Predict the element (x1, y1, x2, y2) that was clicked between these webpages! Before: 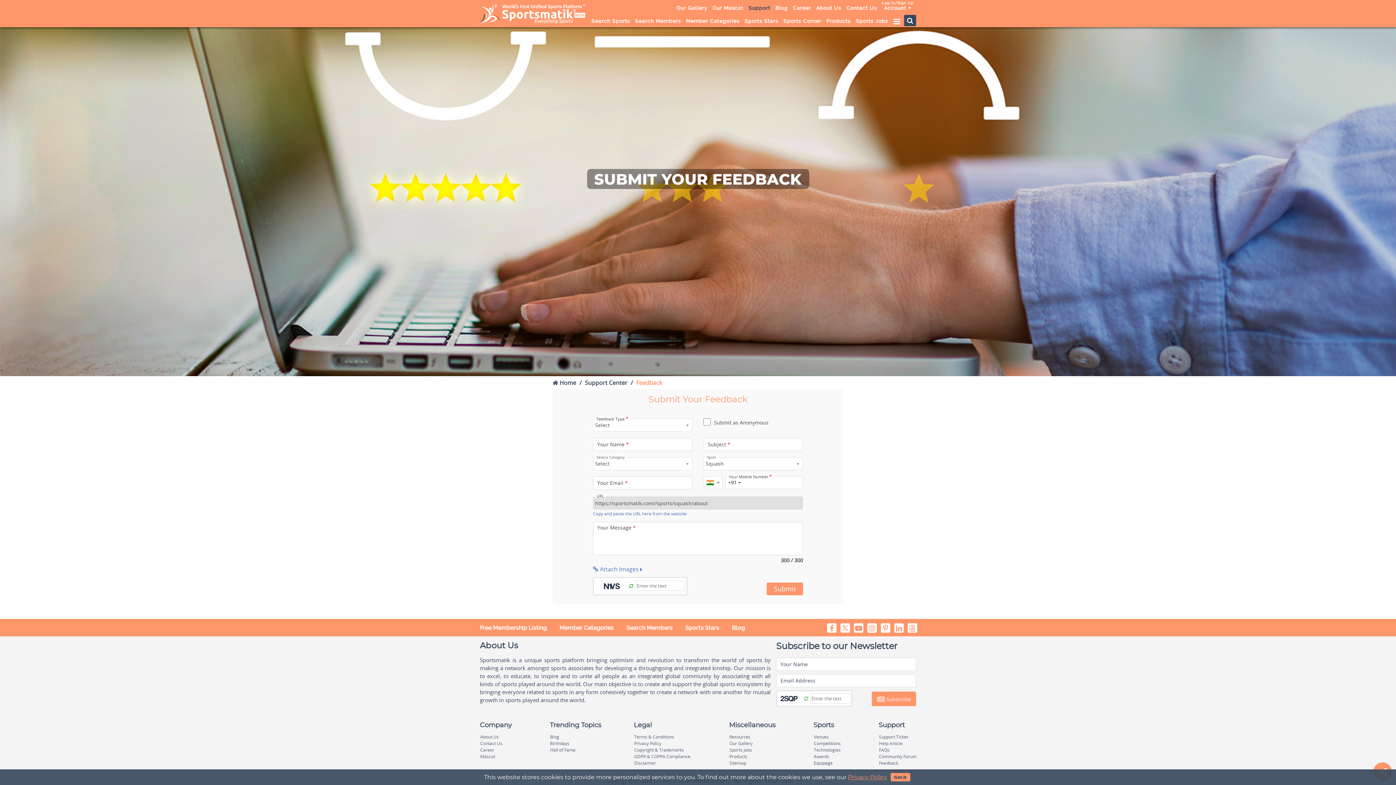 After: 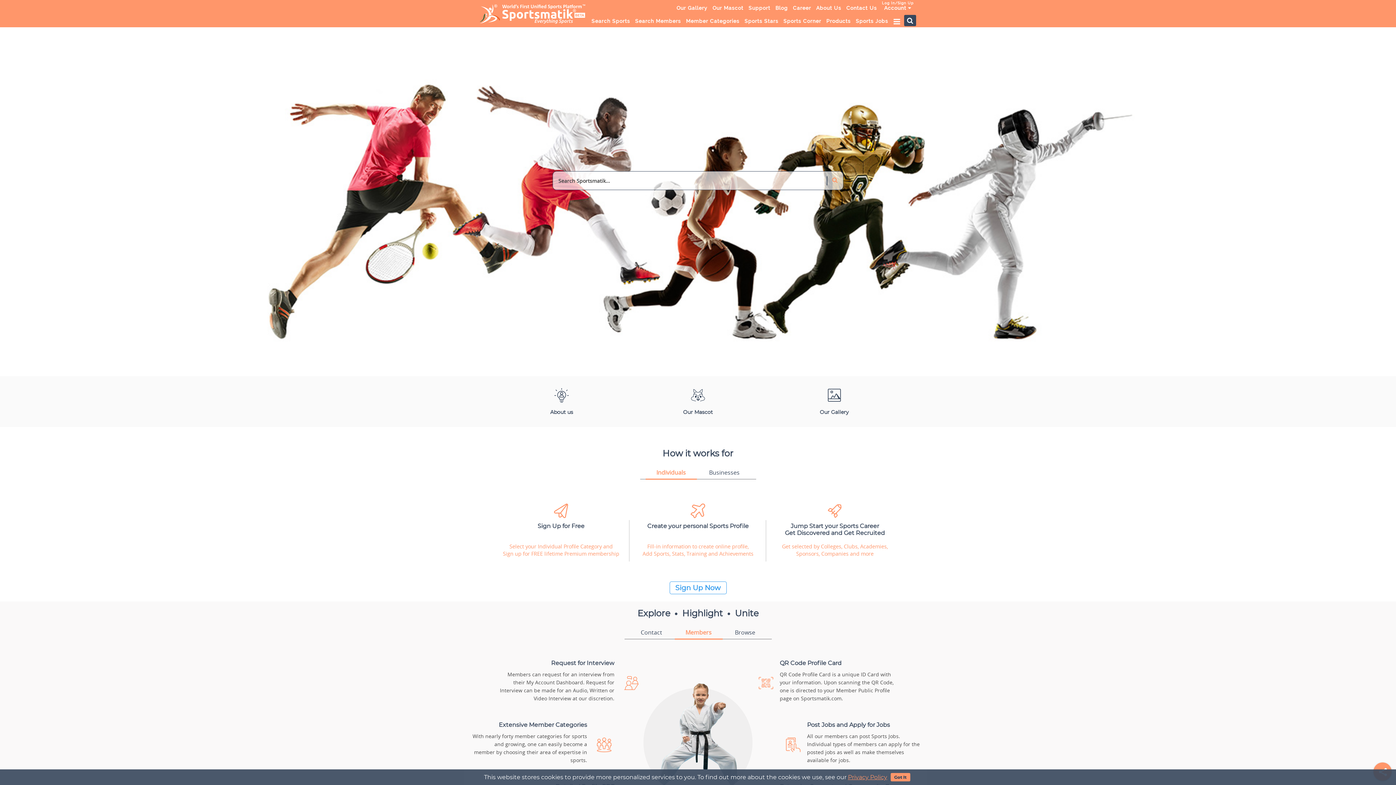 Action: label:  Home bbox: (552, 378, 576, 386)